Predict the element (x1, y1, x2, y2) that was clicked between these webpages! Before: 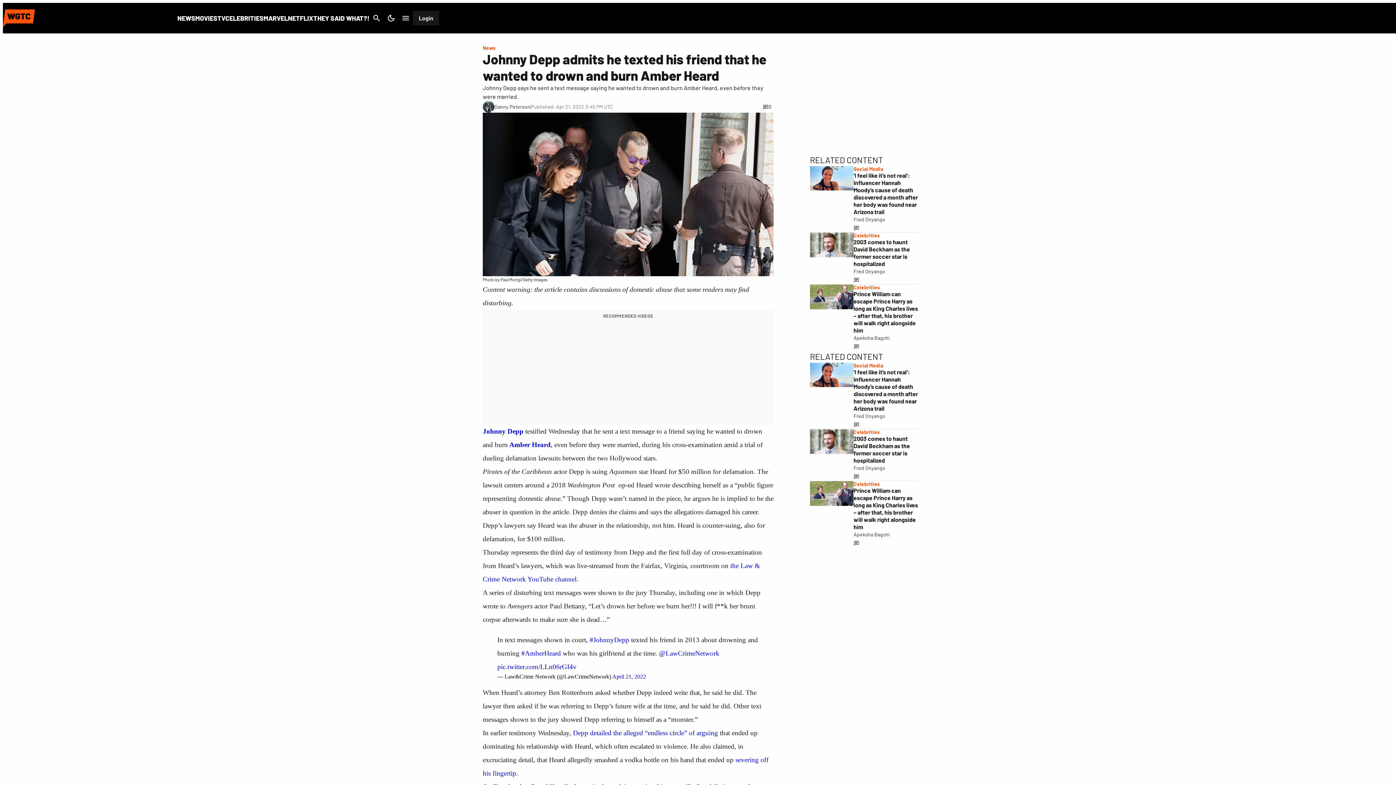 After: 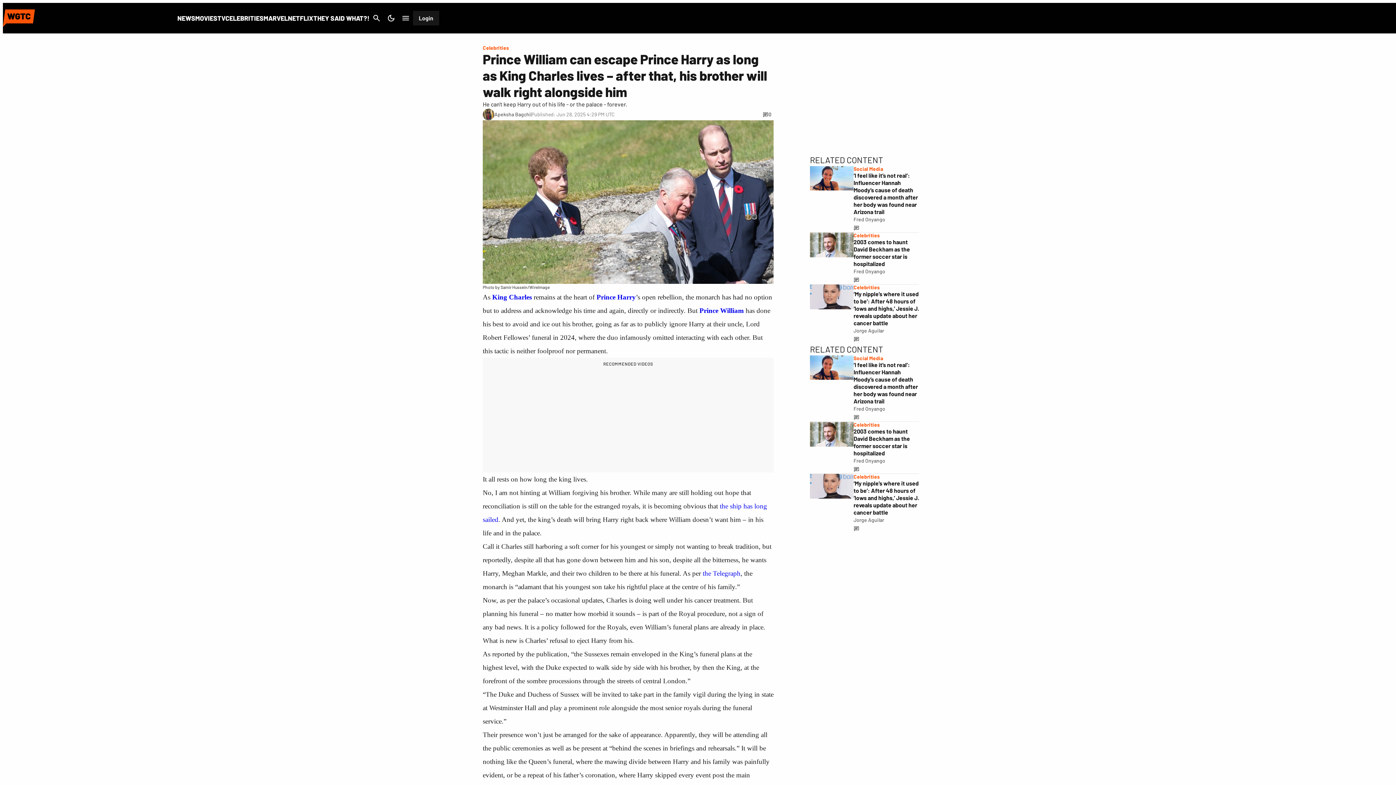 Action: bbox: (810, 481, 853, 547)